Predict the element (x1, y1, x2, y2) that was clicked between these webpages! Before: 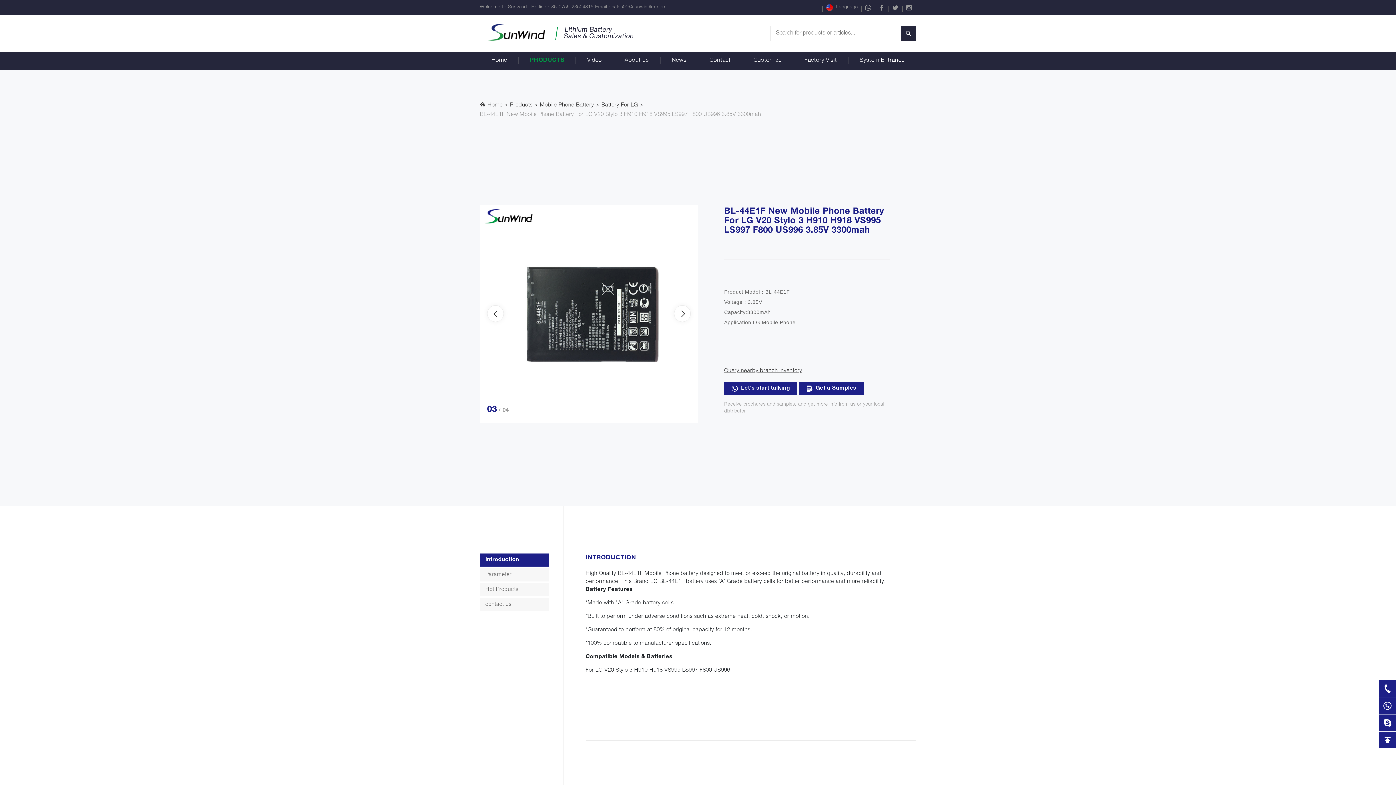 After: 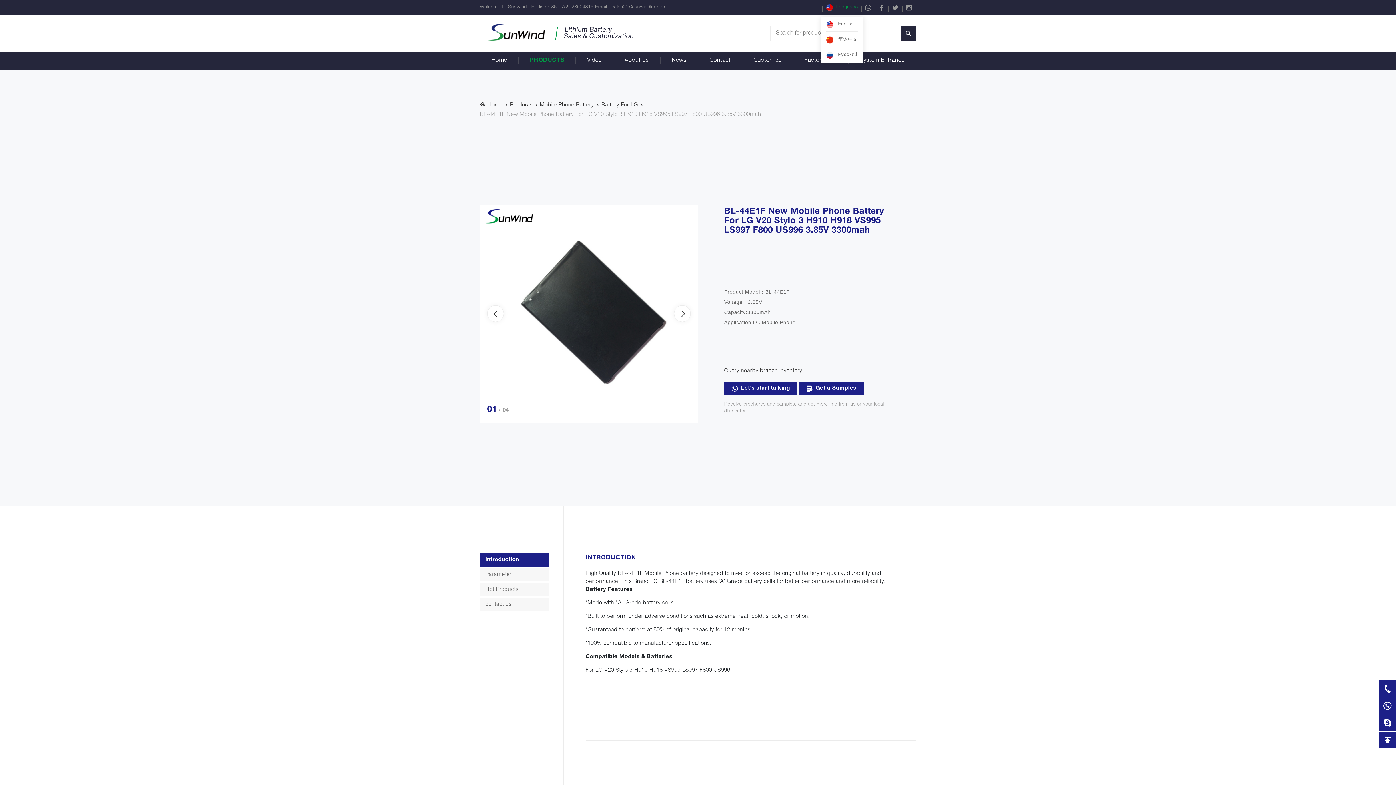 Action: label: Language bbox: (826, 0, 858, 15)